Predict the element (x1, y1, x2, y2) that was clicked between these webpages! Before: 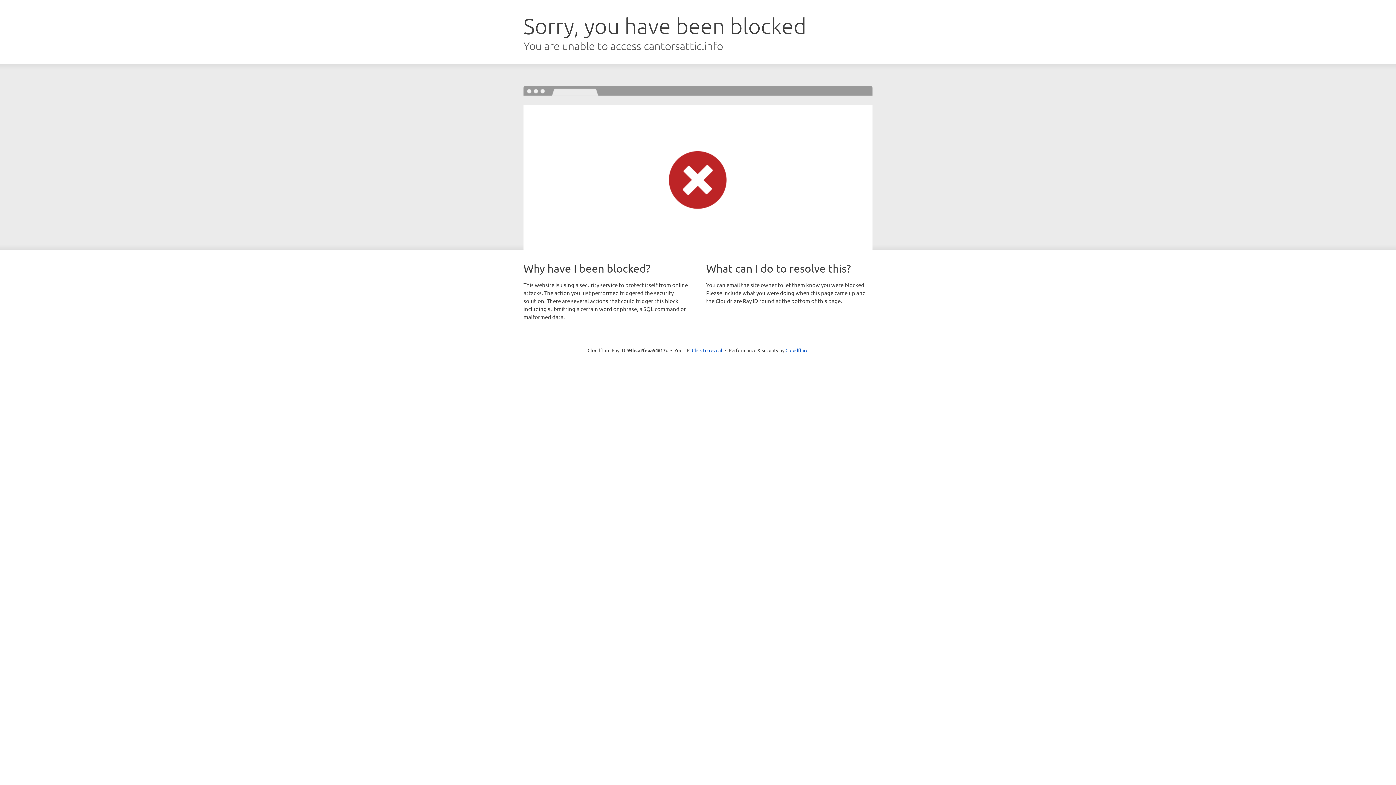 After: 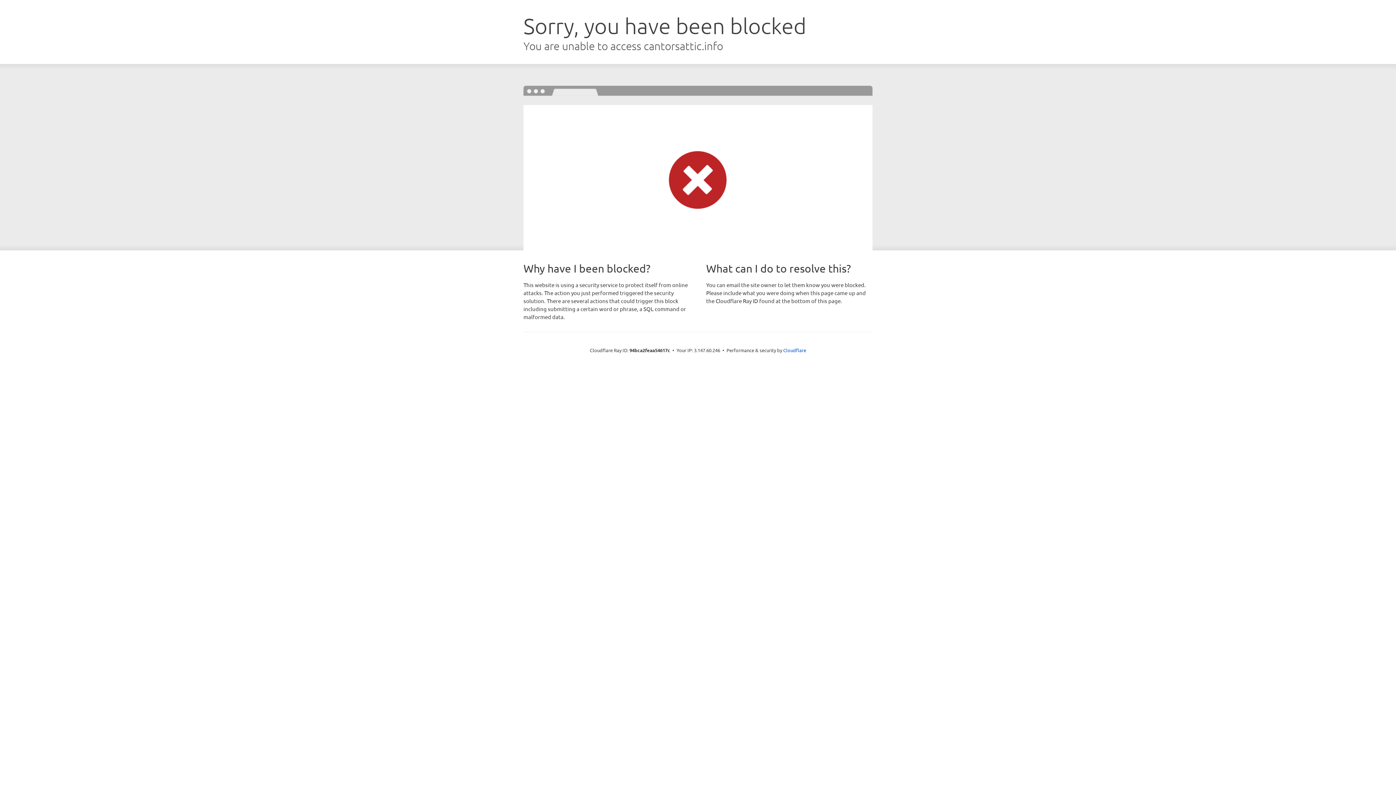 Action: label: Click to reveal bbox: (692, 346, 722, 353)